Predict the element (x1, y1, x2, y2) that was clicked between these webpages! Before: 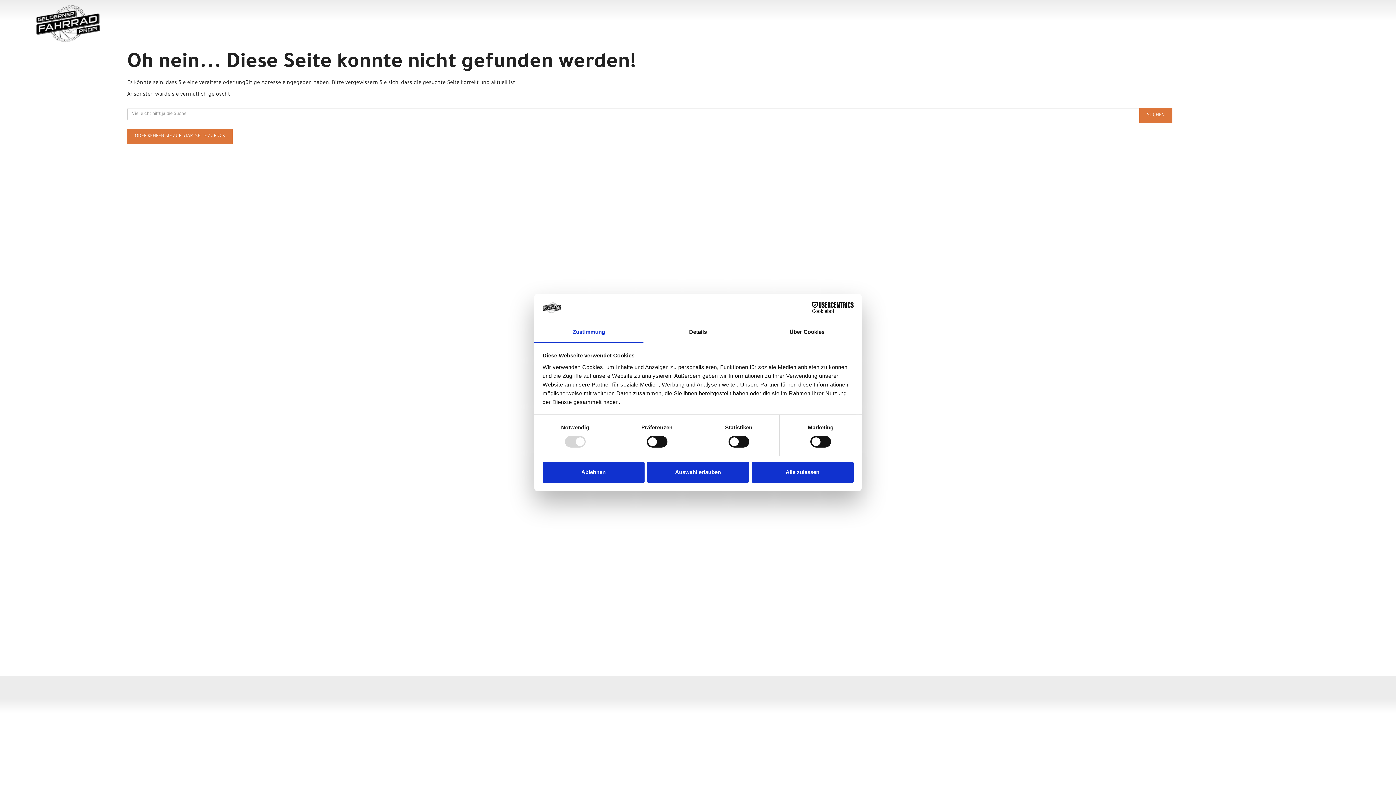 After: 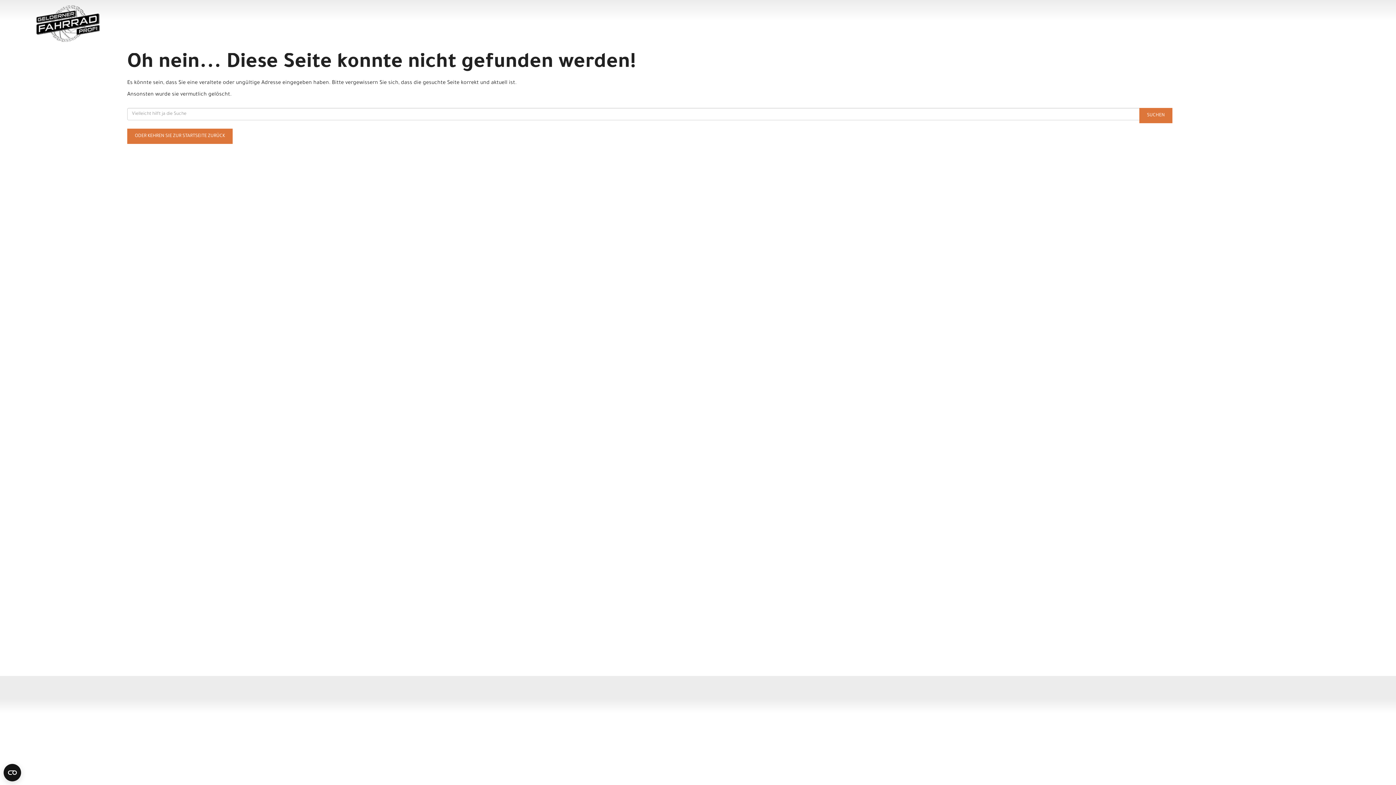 Action: bbox: (542, 461, 644, 482) label: Ablehnen